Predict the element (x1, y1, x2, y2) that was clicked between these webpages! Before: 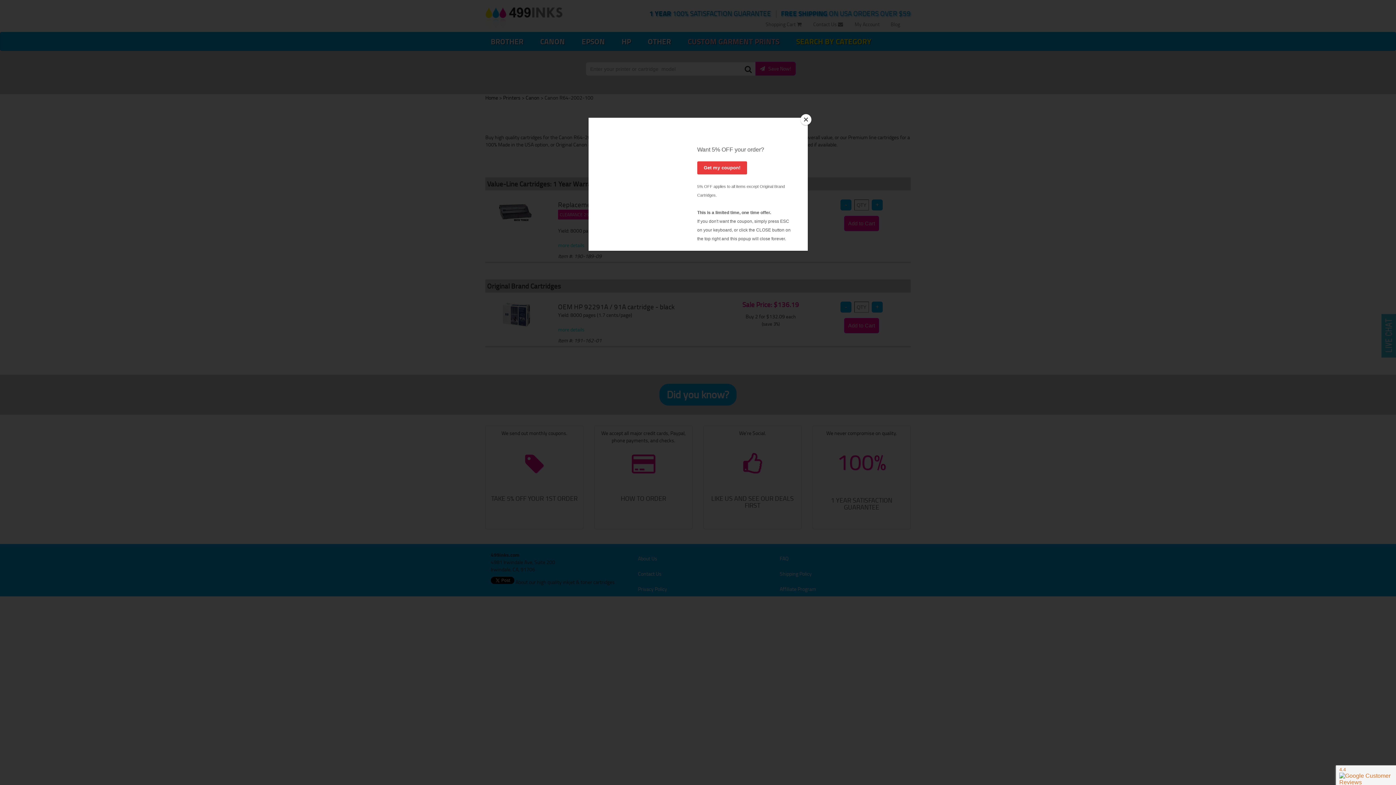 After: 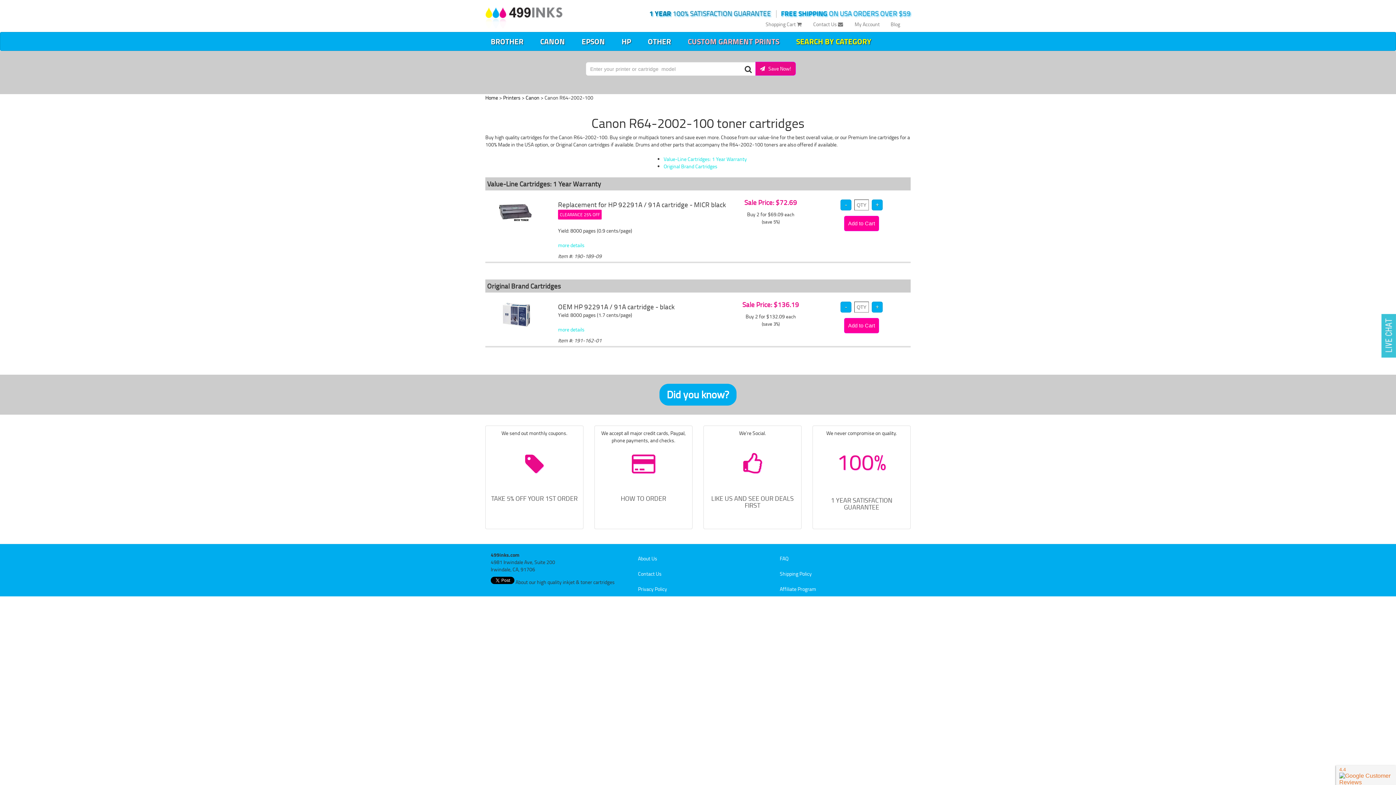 Action: label: Close bbox: (800, 114, 811, 125)